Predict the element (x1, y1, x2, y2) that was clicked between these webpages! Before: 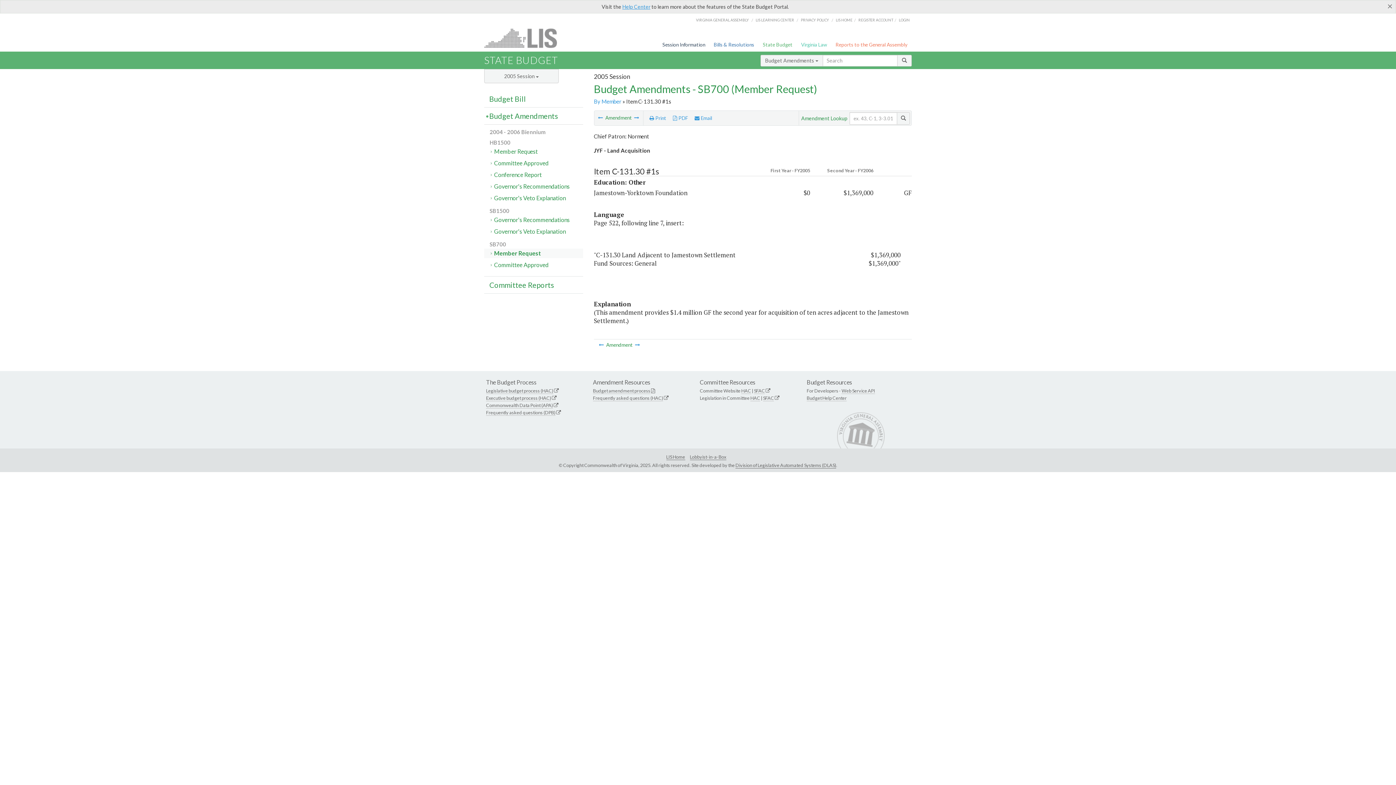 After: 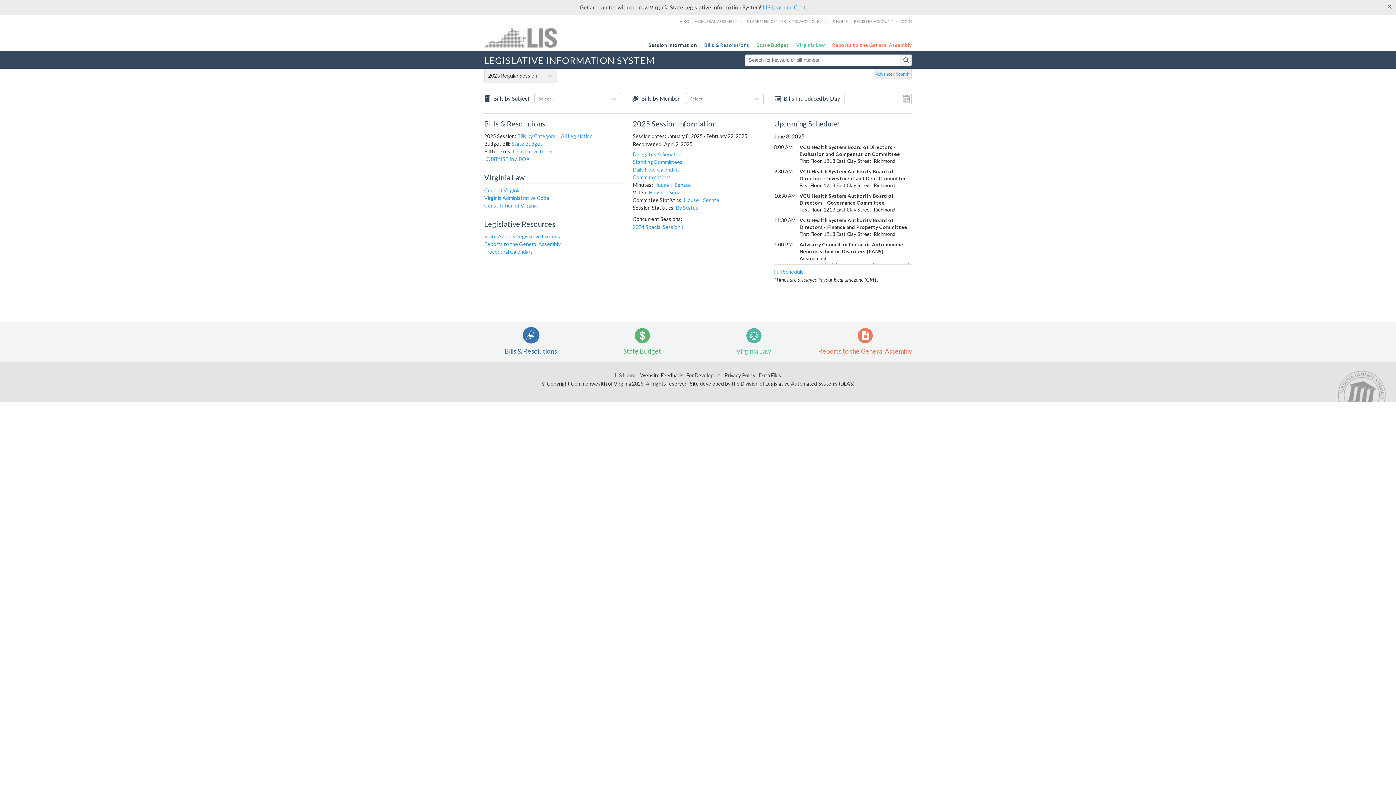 Action: bbox: (660, 38, 707, 50) label: Session Information